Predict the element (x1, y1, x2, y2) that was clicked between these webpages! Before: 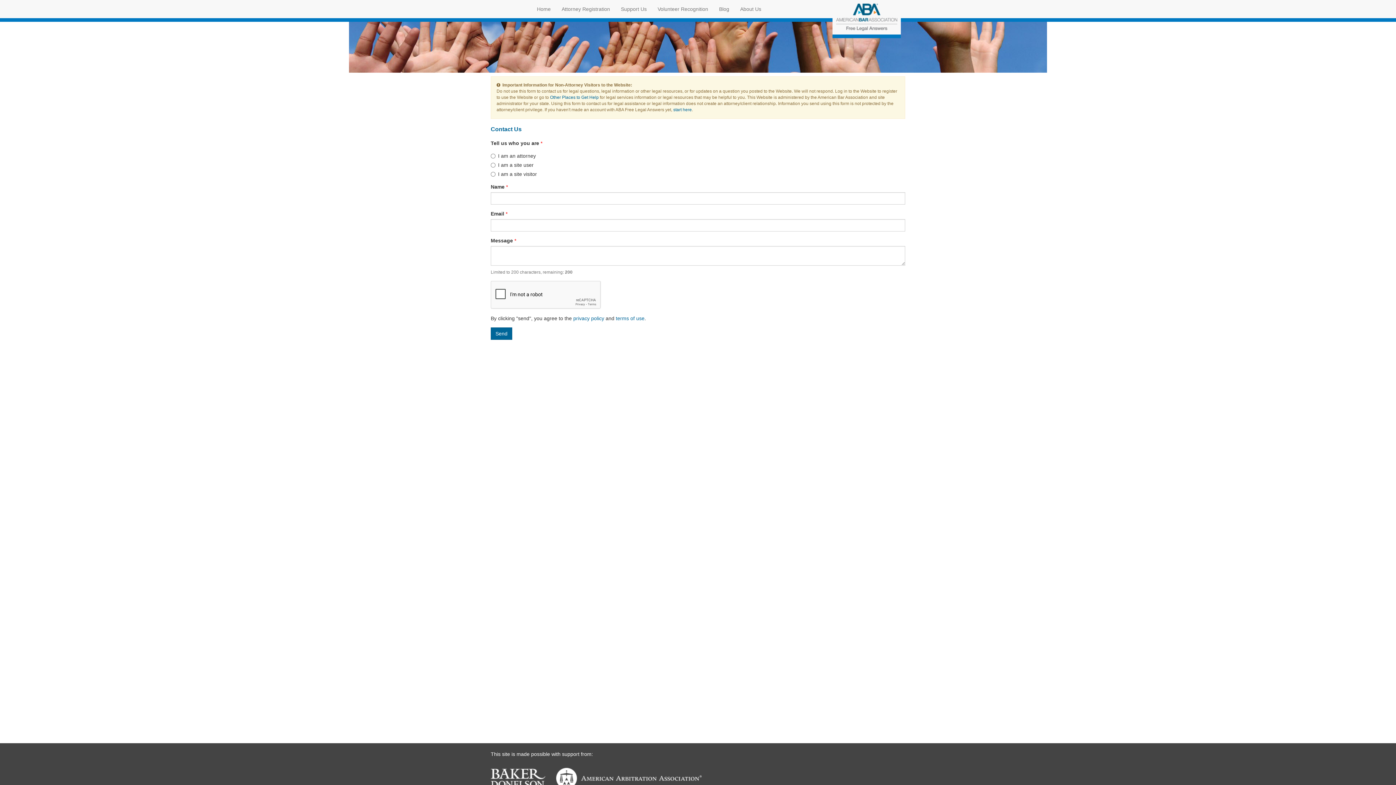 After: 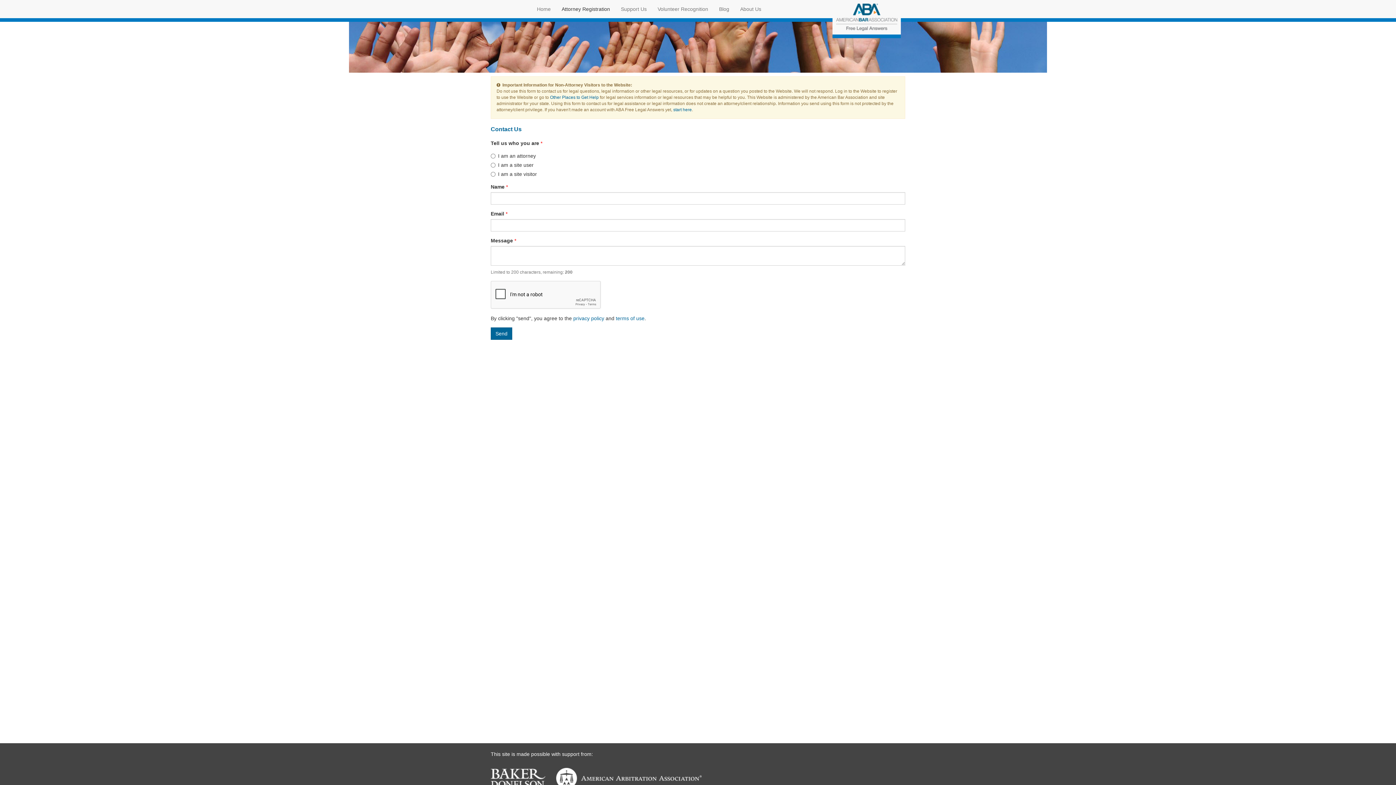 Action: bbox: (556, 0, 615, 18) label: Attorney Registration